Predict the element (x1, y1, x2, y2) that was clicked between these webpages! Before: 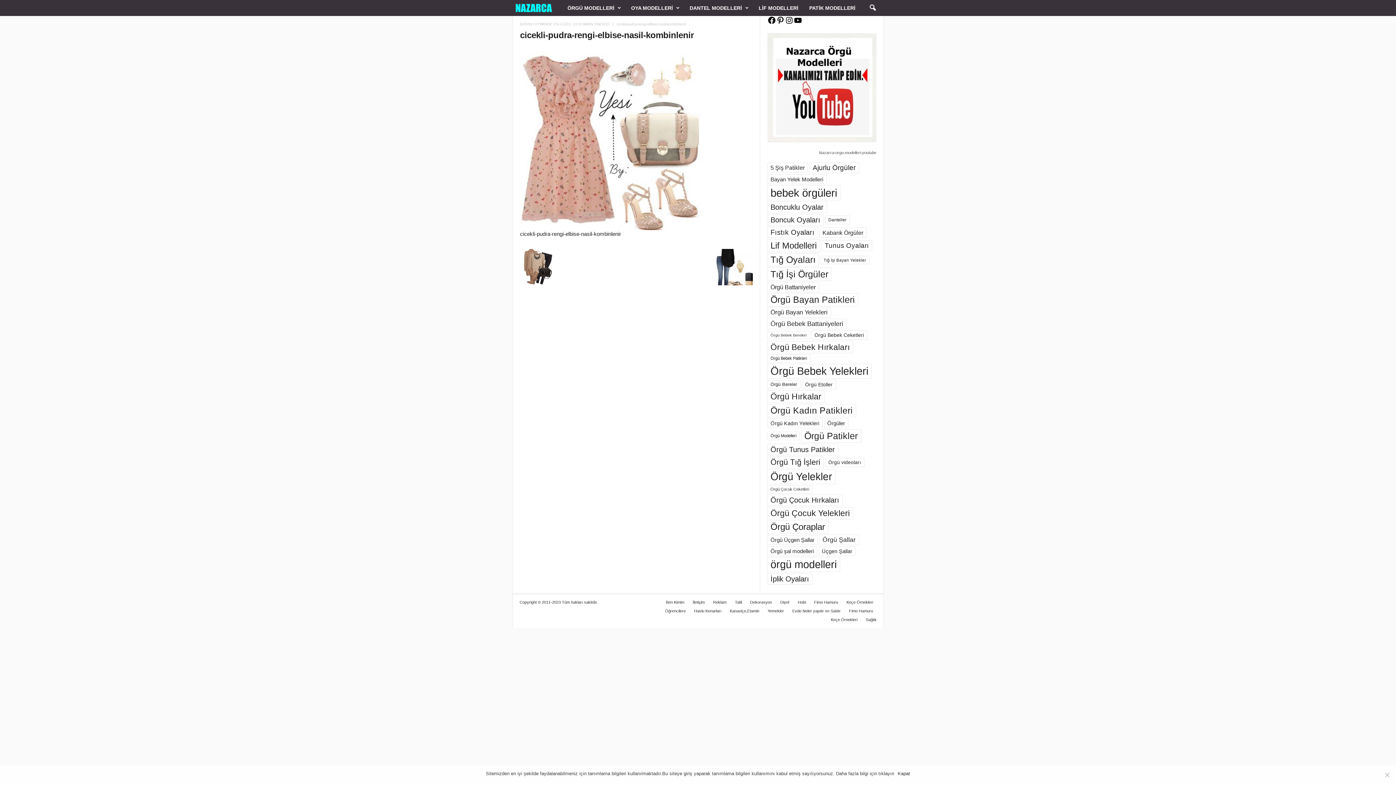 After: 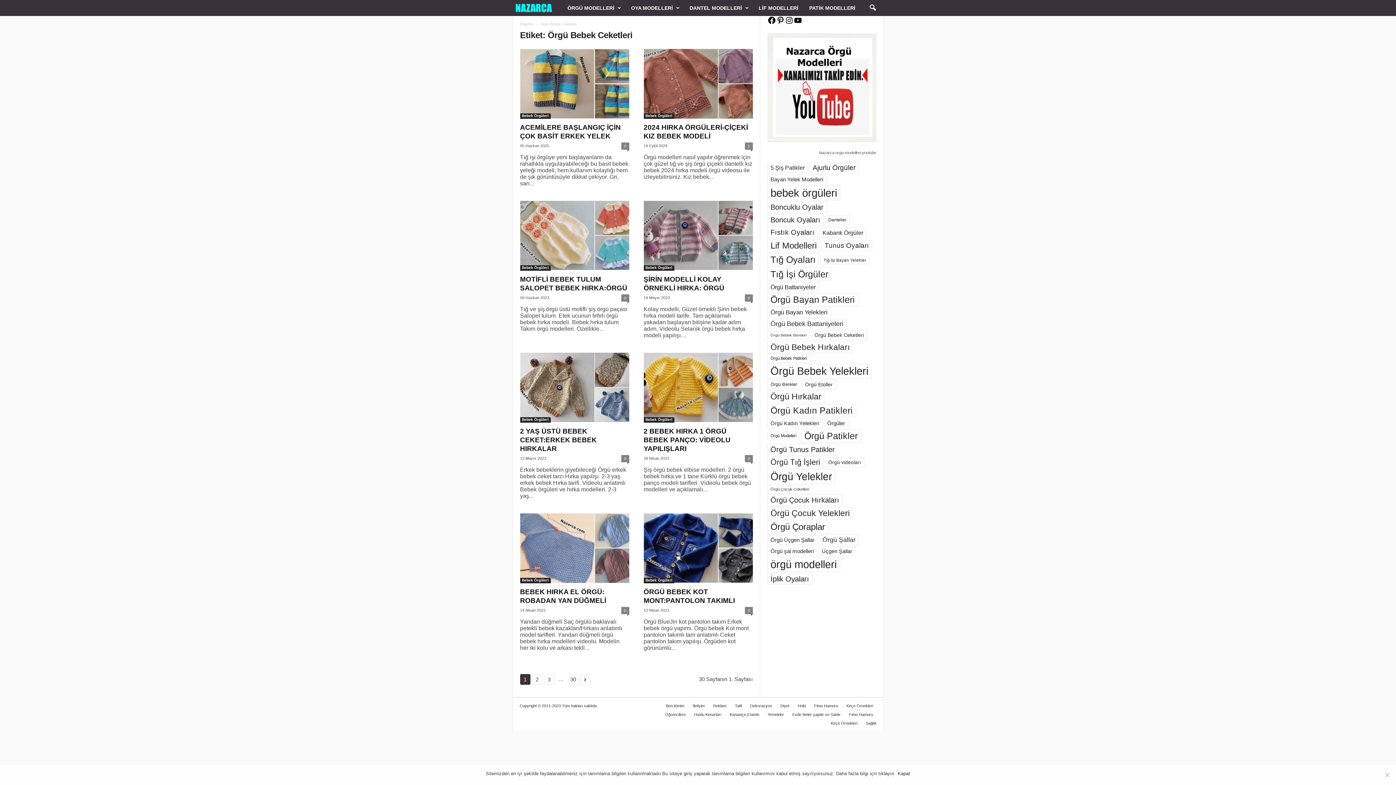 Action: label: Örgü Bebek Ceketleri (233 öge) bbox: (811, 330, 867, 340)